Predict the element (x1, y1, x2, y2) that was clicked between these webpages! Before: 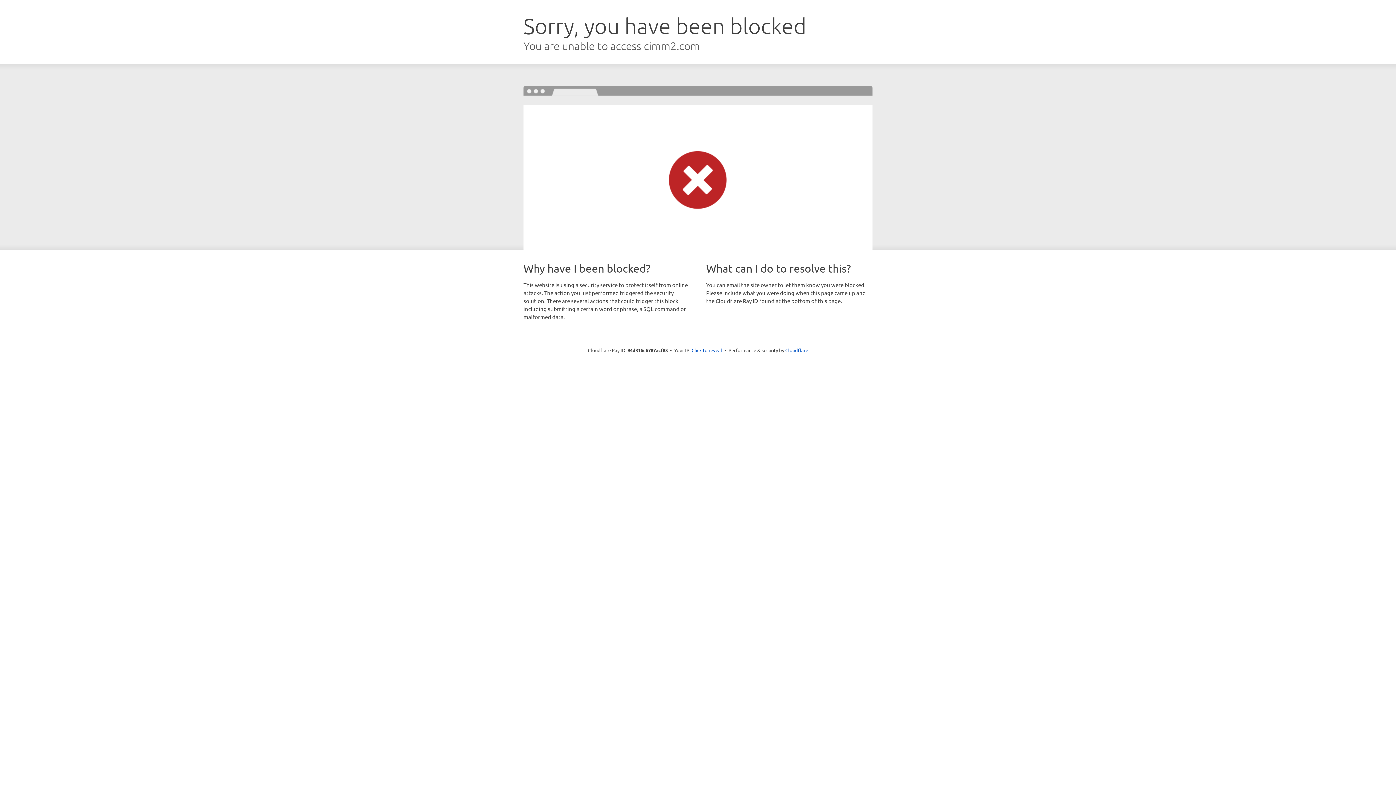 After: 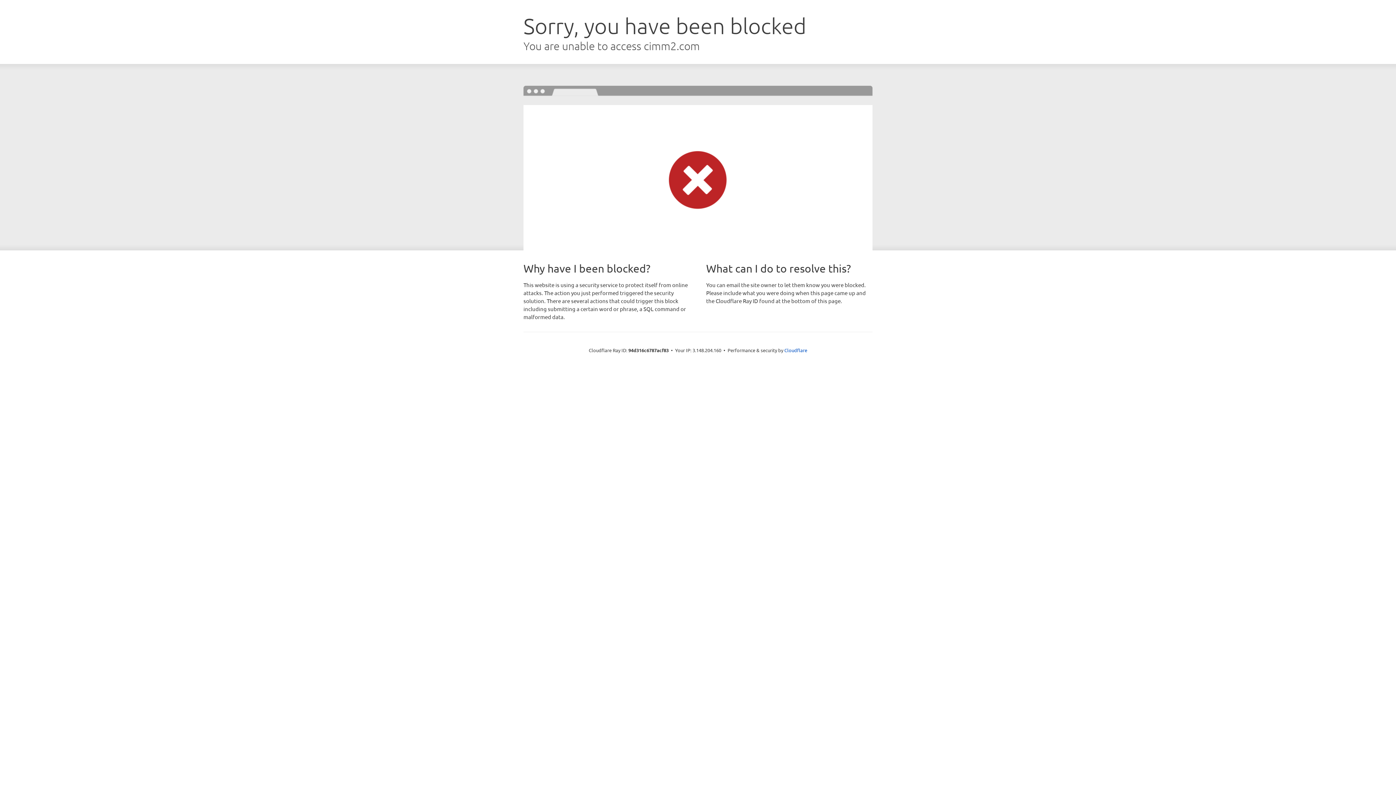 Action: label: Click to reveal bbox: (691, 346, 722, 353)